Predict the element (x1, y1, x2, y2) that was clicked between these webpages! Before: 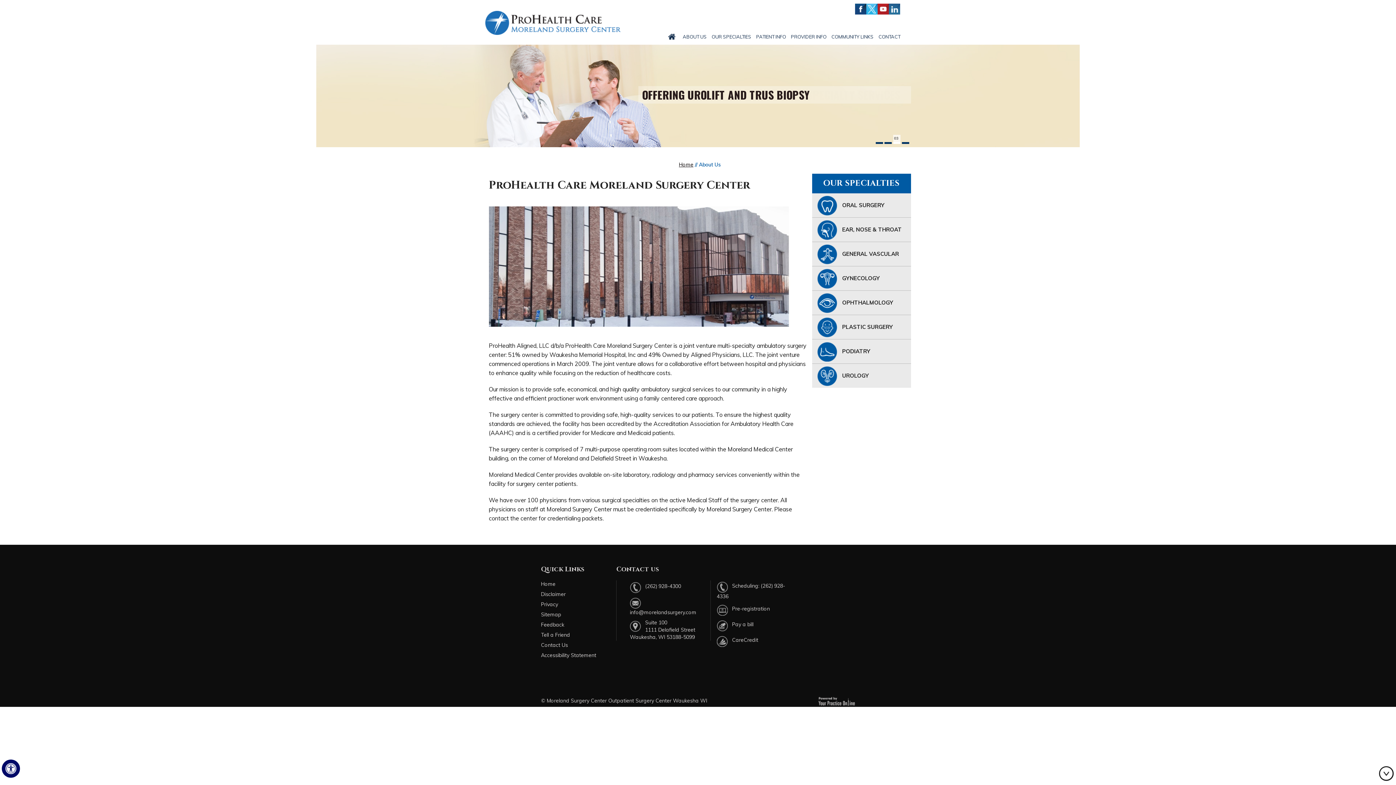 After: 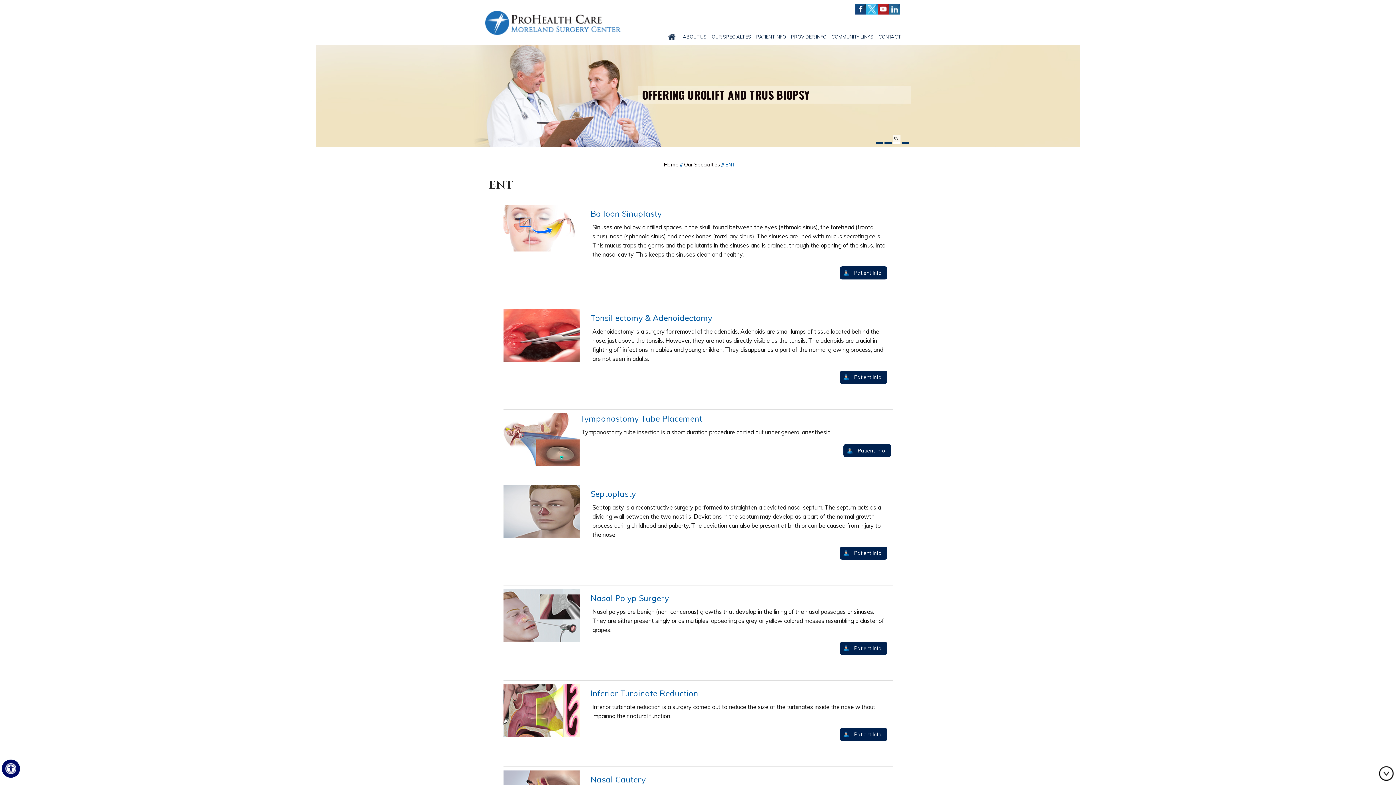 Action: bbox: (812, 217, 911, 241) label: EAR, NOSE & THROAT